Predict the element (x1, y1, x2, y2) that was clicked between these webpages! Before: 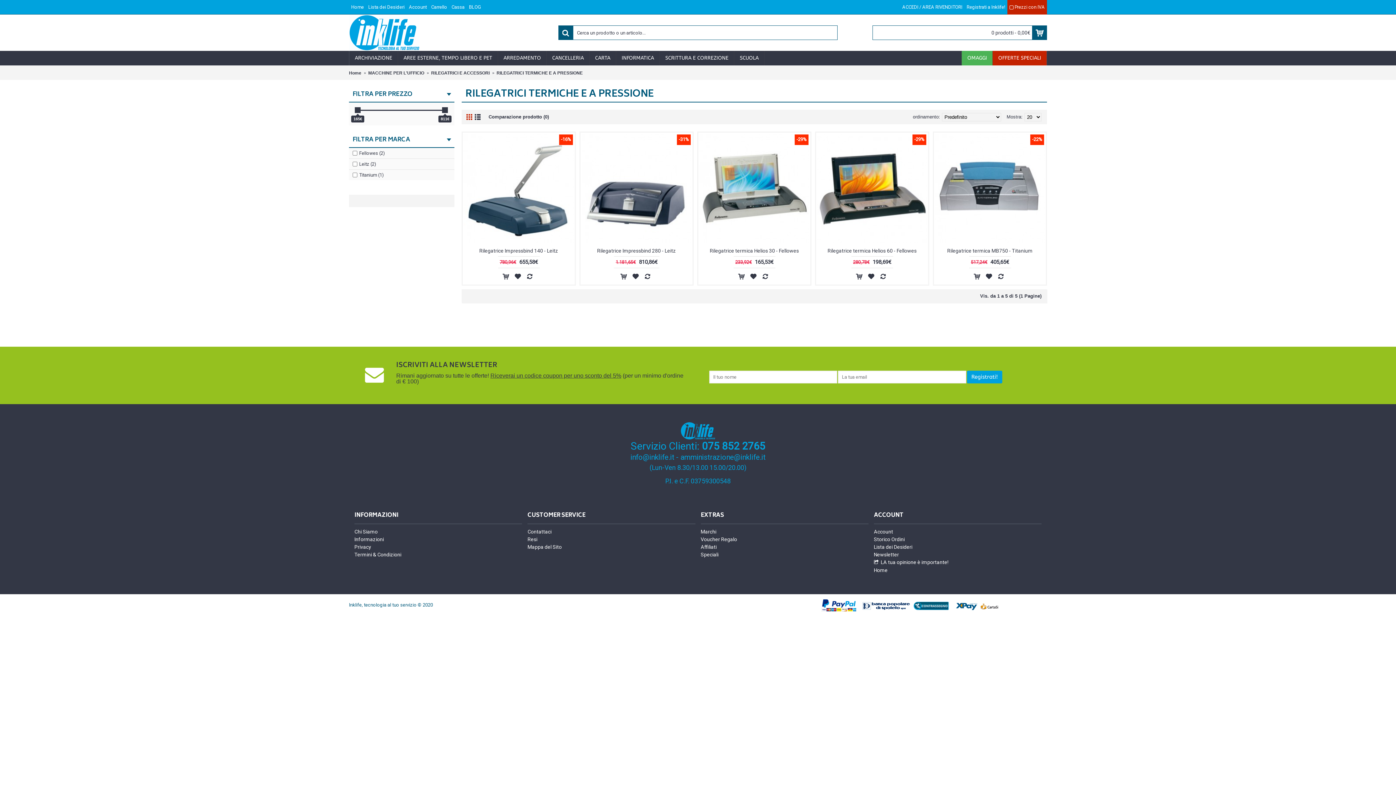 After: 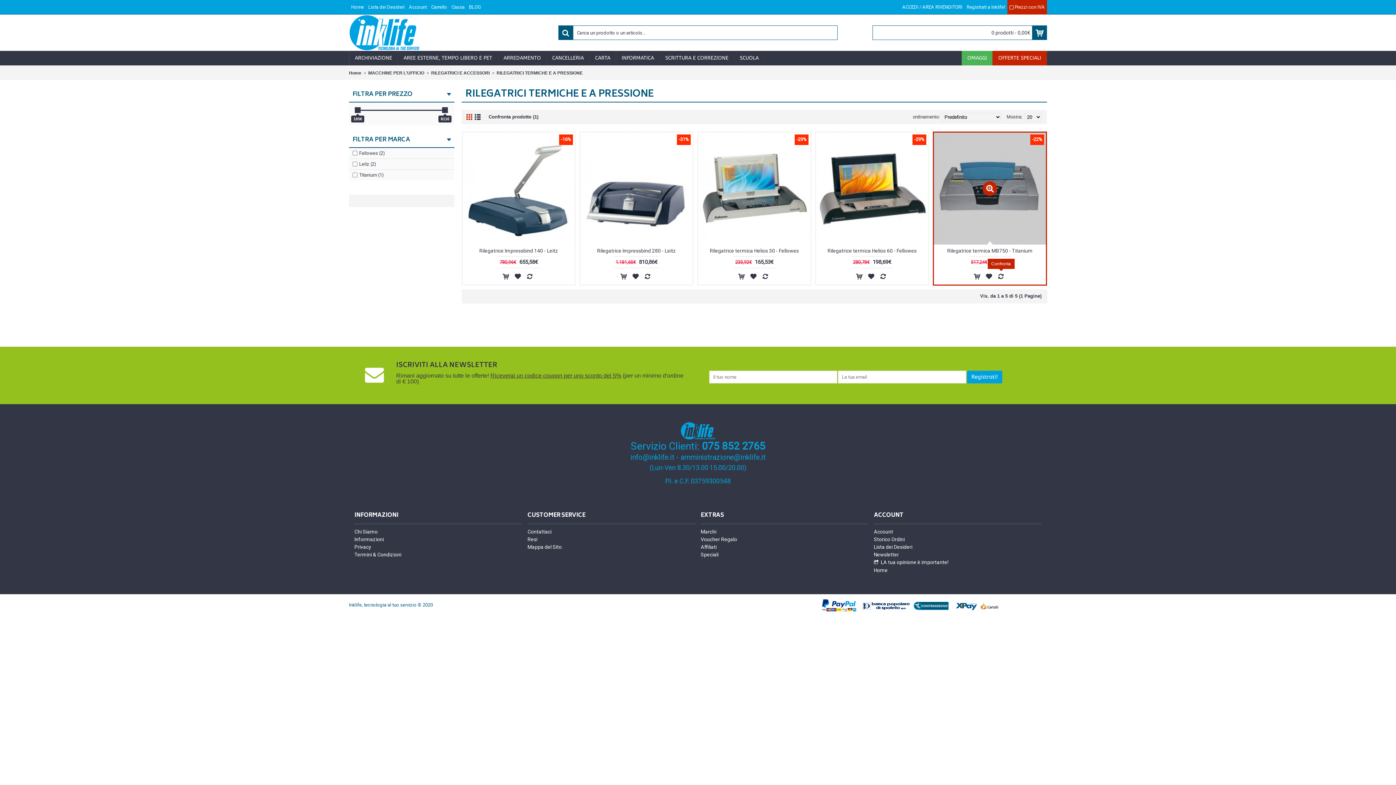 Action: bbox: (996, 272, 1005, 281)